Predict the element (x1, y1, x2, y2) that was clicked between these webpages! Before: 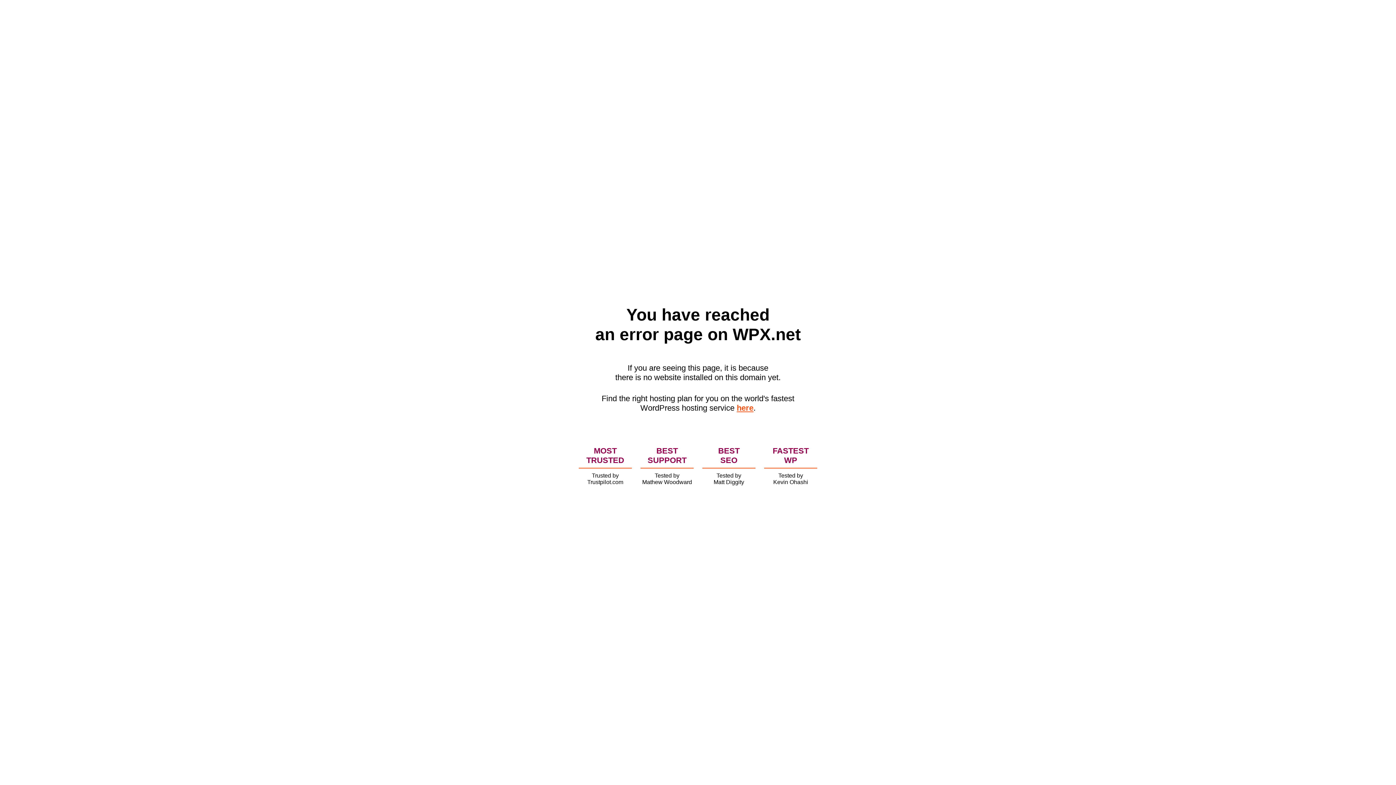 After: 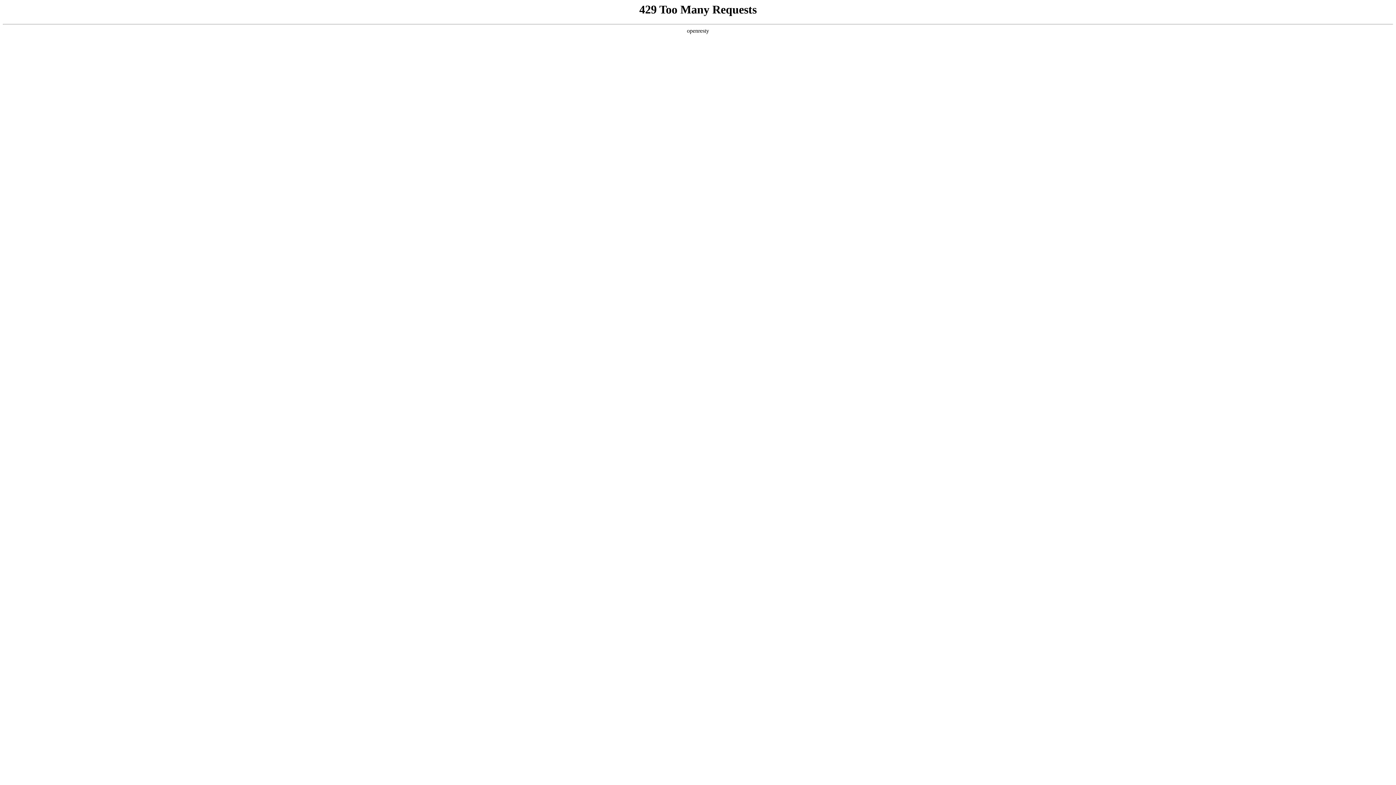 Action: label: here bbox: (736, 403, 753, 412)